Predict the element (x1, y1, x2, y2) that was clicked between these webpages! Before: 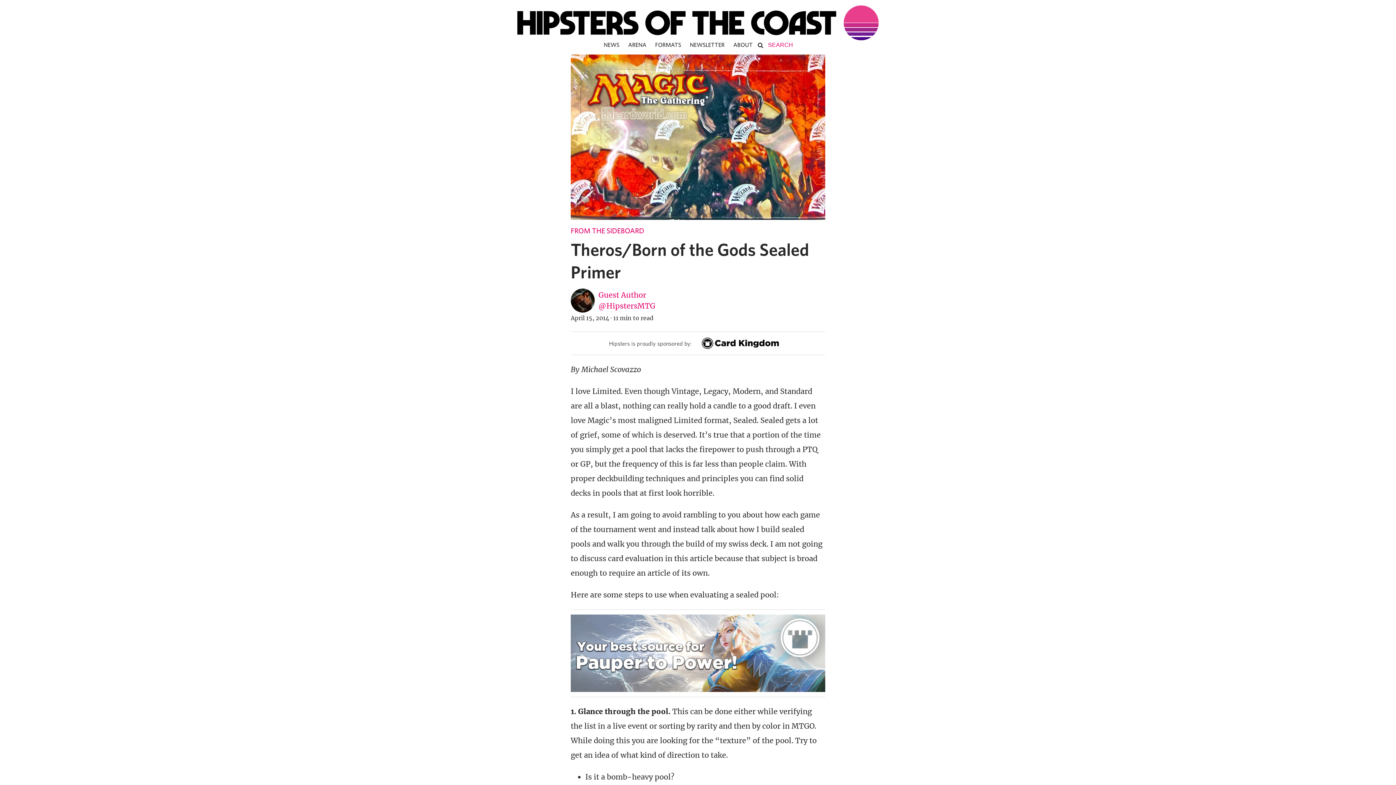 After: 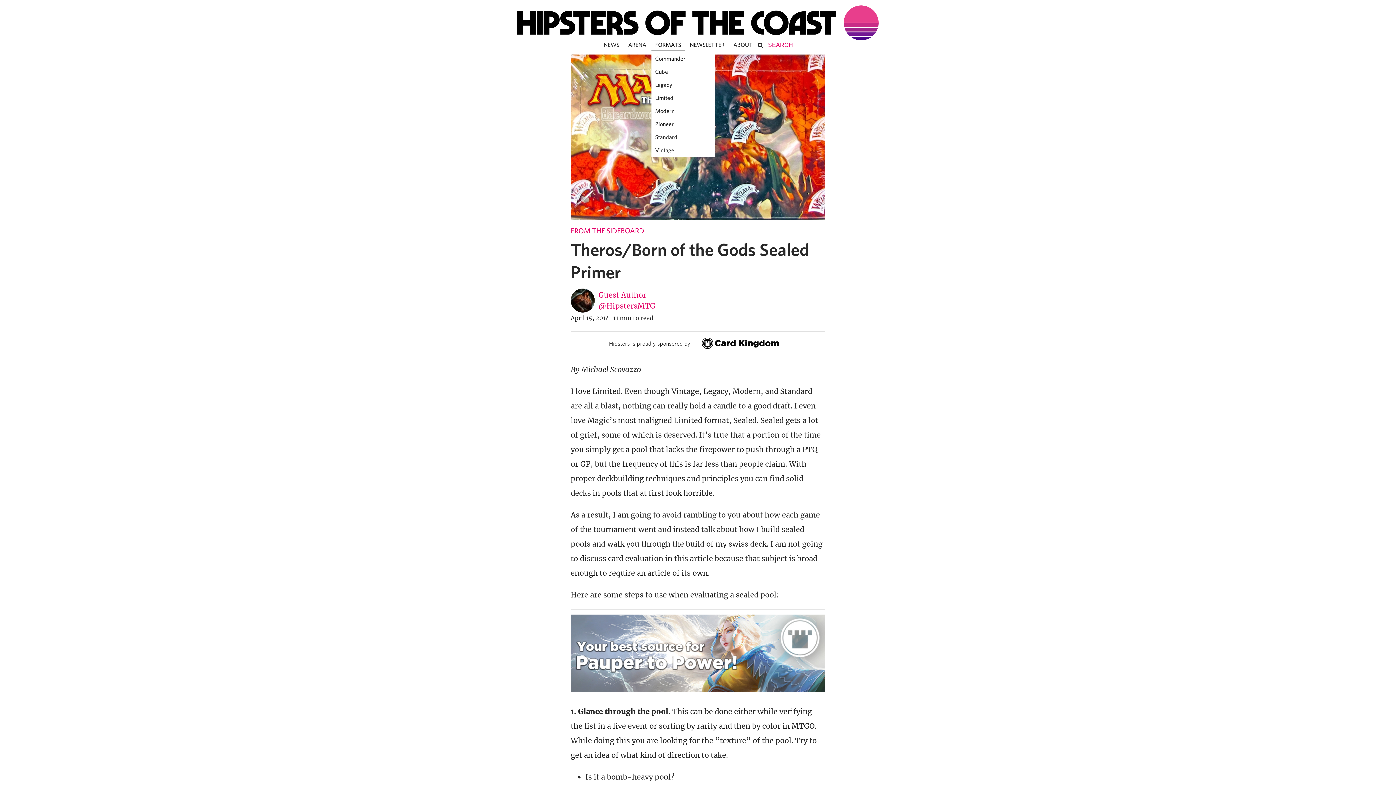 Action: label: FORMATS bbox: (651, 35, 684, 50)